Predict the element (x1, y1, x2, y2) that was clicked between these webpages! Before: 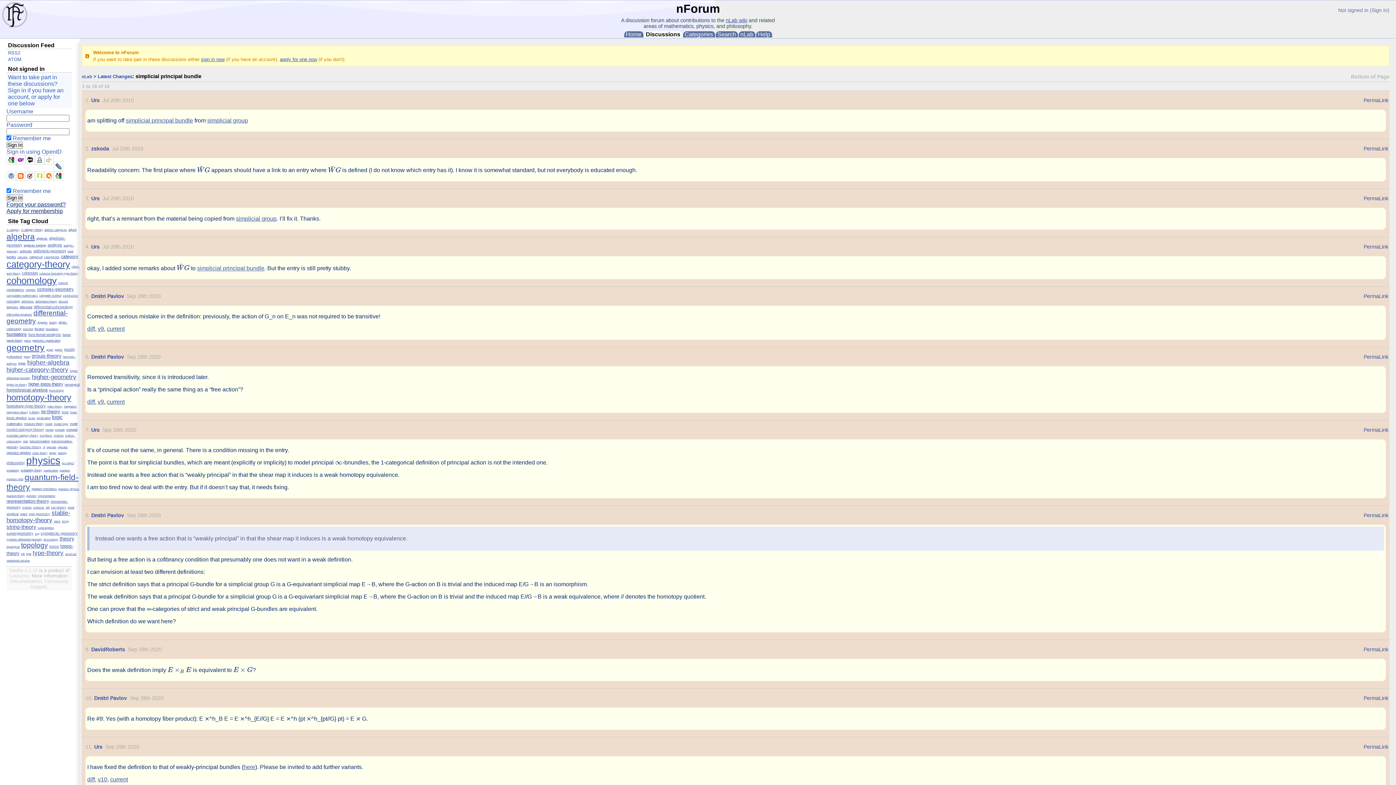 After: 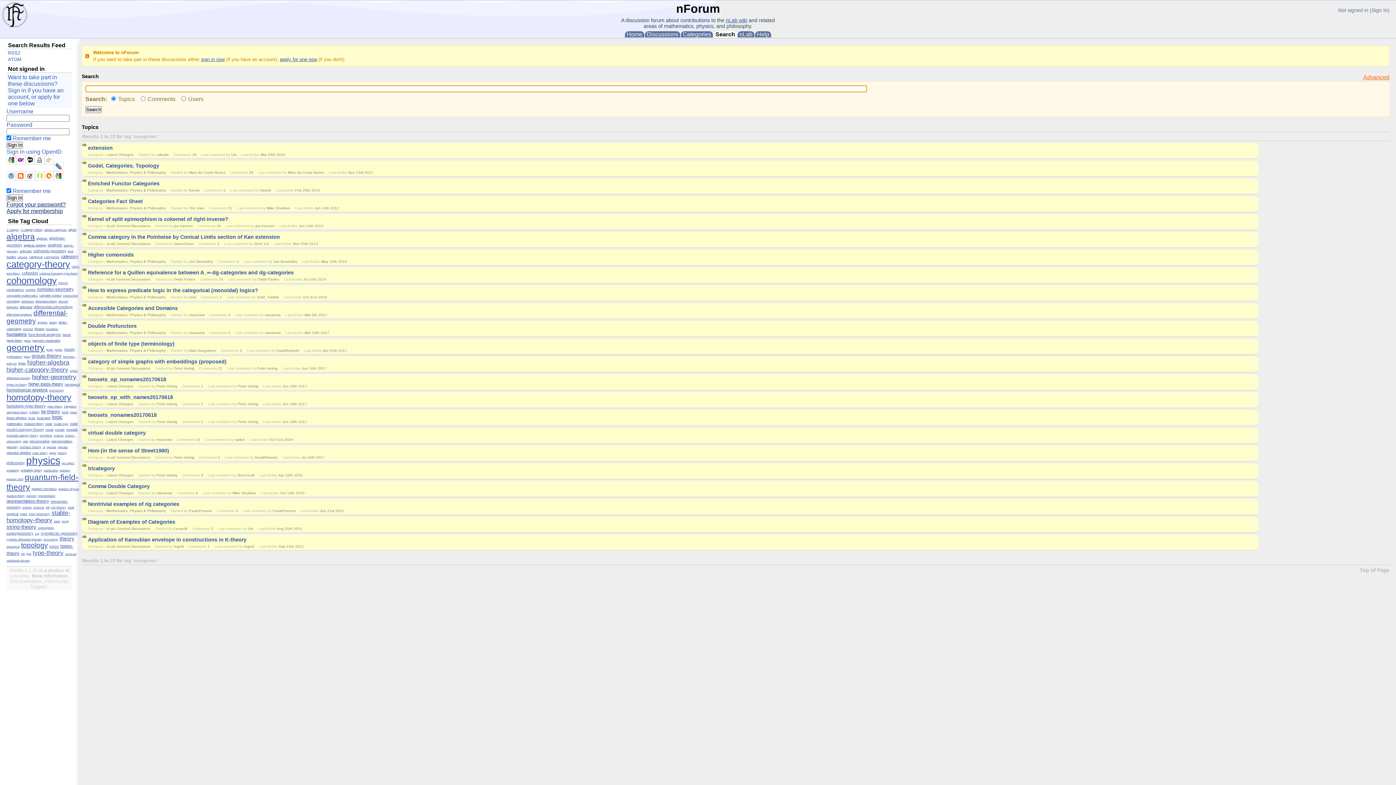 Action: label: categories bbox: (44, 255, 59, 258)